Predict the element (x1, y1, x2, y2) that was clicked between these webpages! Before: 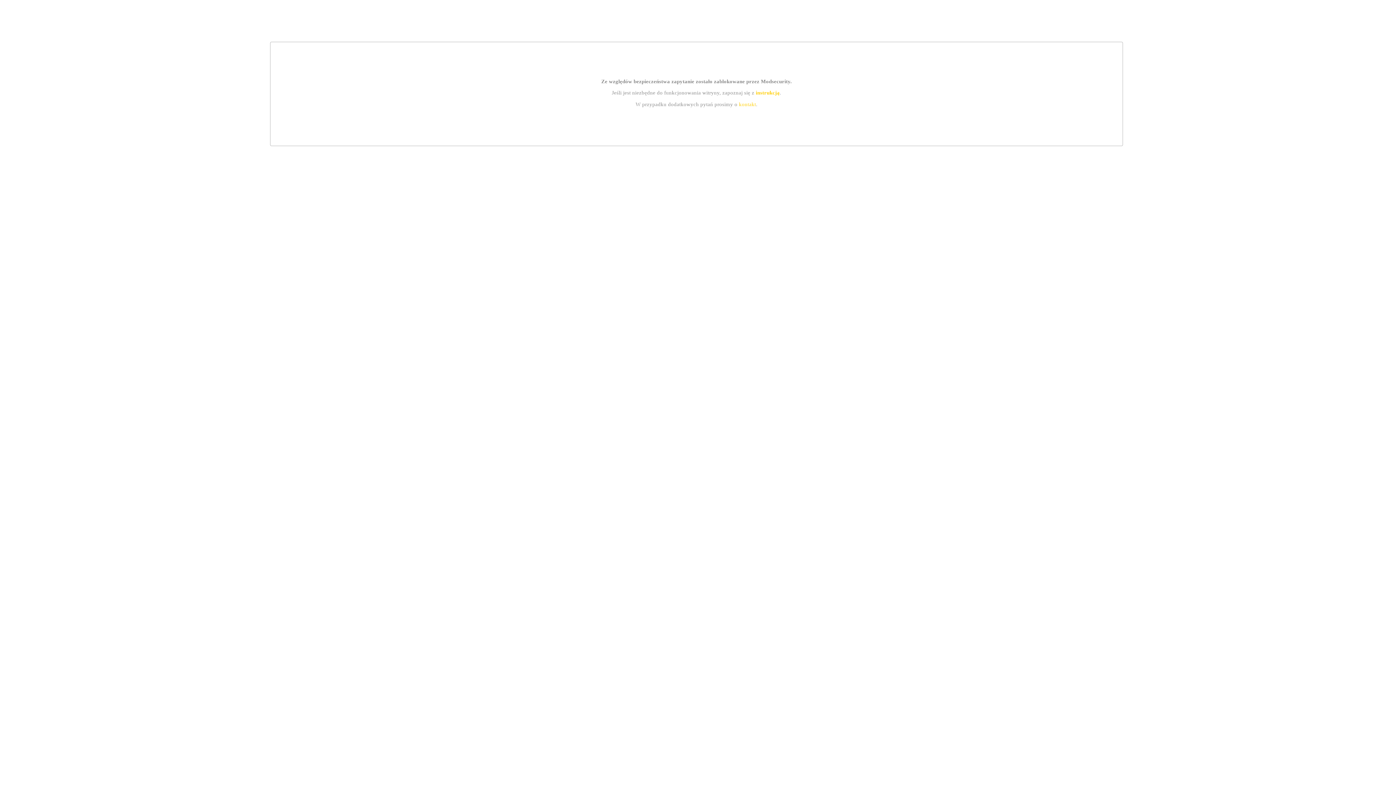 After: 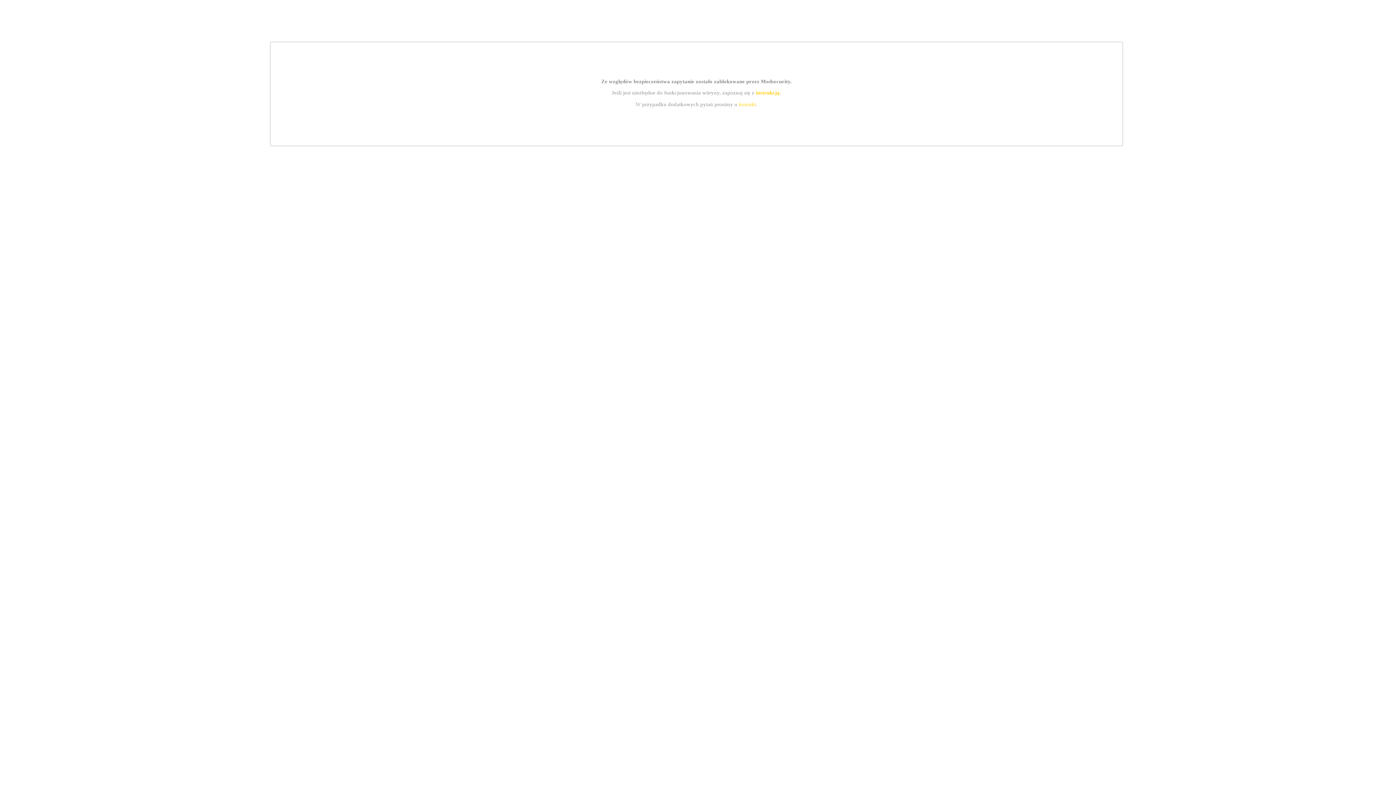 Action: label: instrukcją bbox: (755, 89, 779, 95)